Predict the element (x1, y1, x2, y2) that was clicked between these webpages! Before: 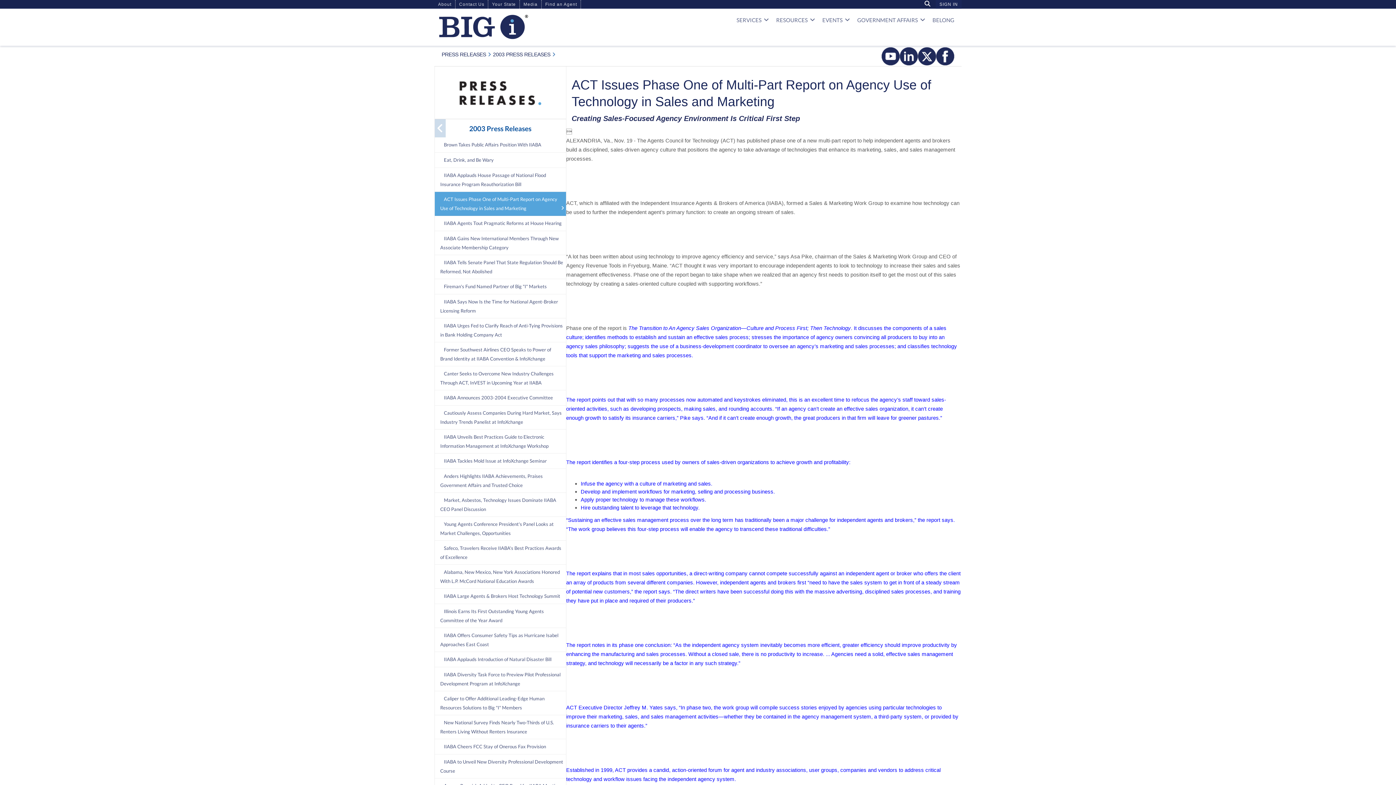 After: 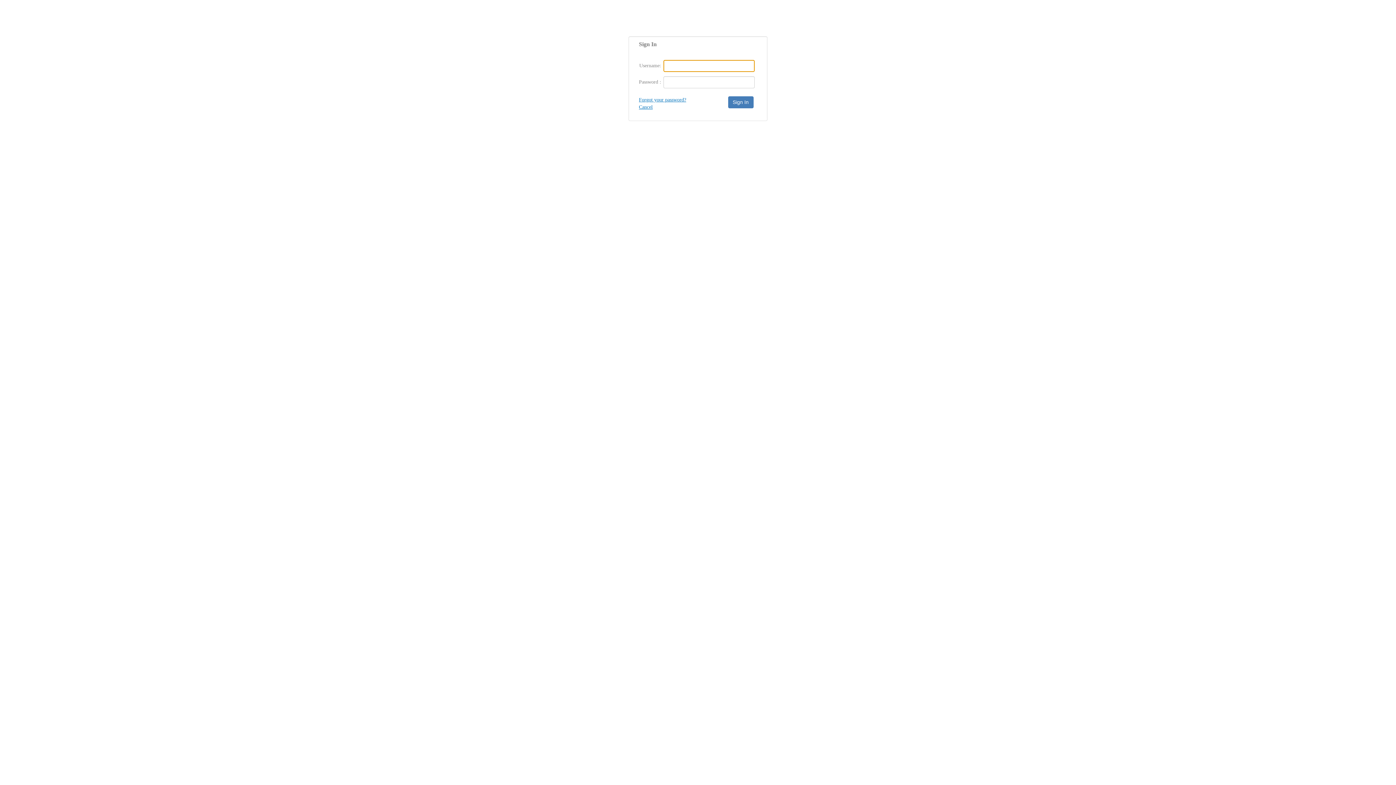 Action: label: SIGN IN bbox: (936, 0, 961, 8)